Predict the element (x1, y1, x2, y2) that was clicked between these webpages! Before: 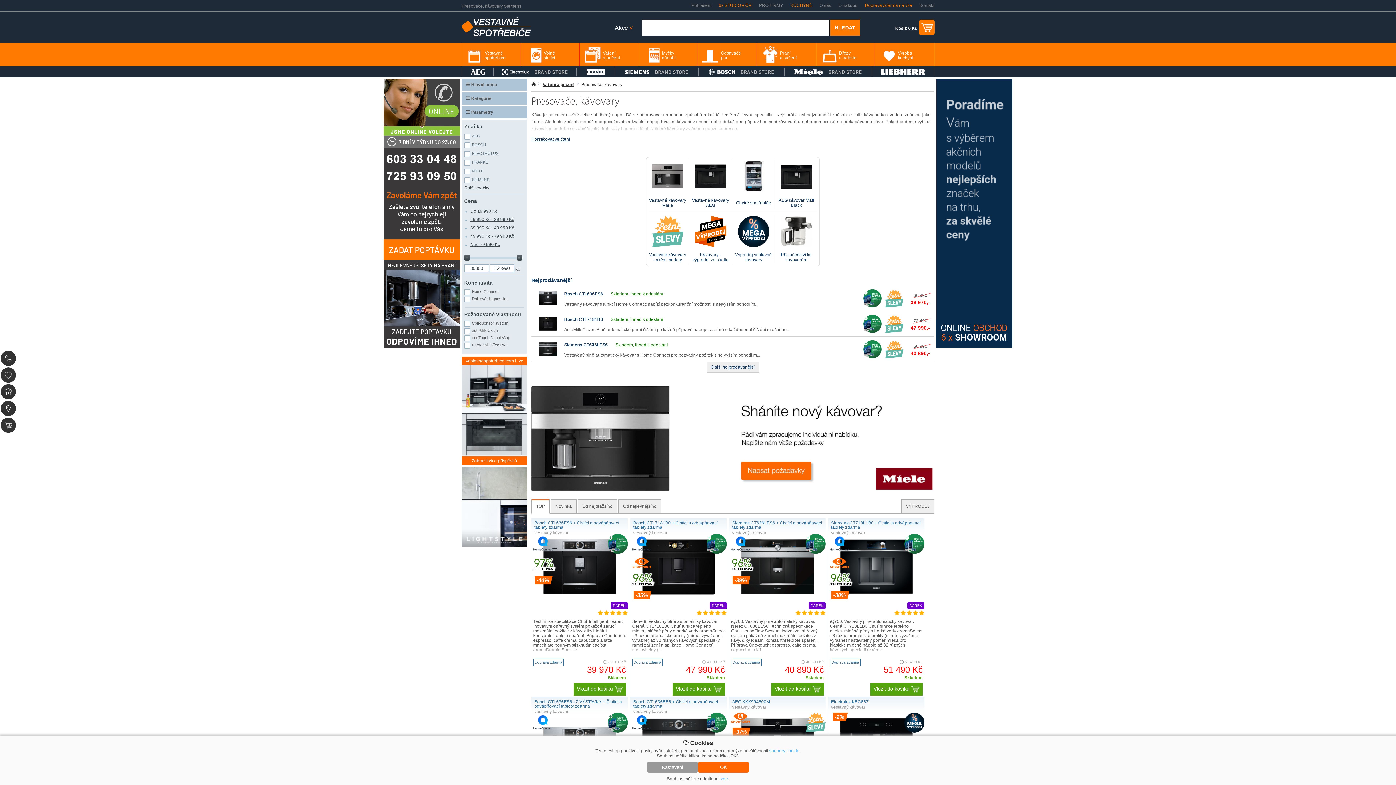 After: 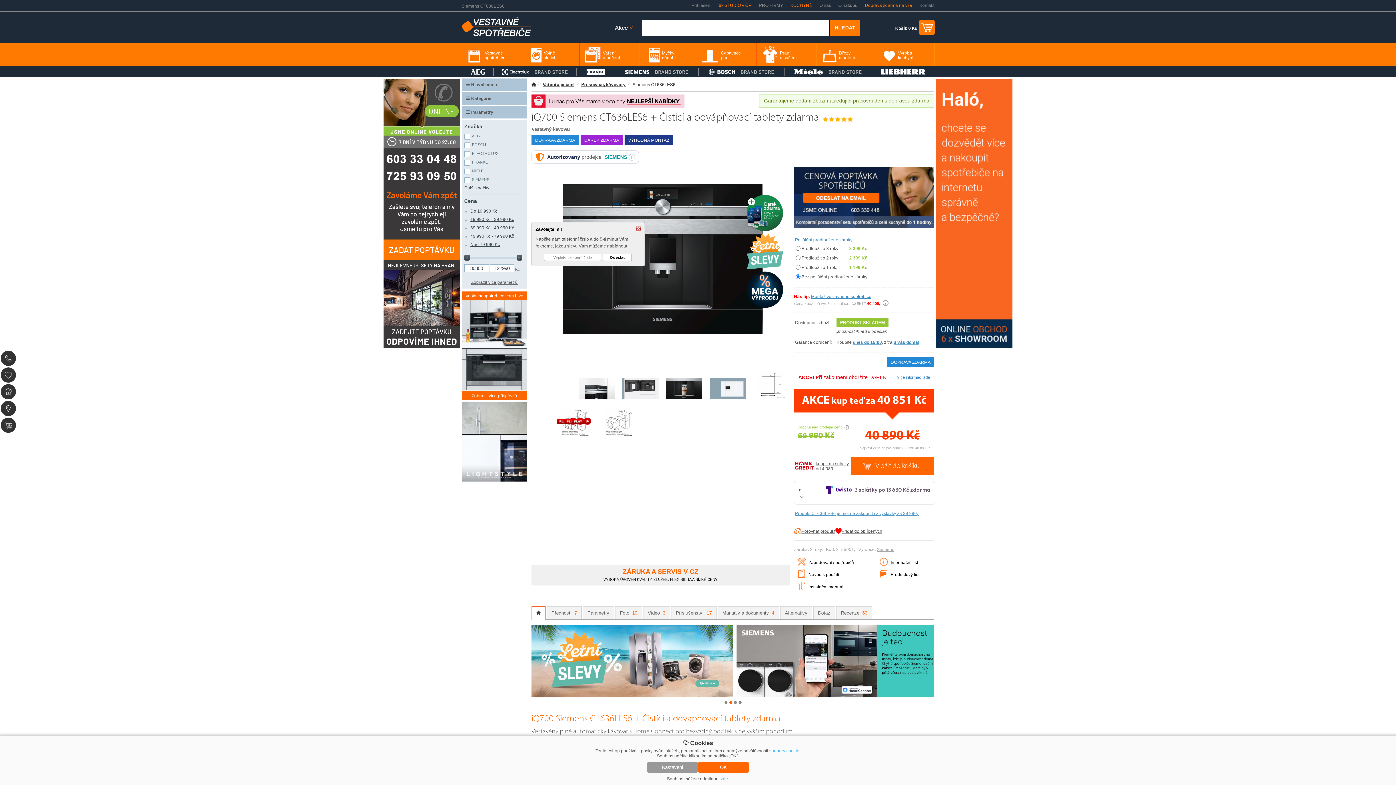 Action: bbox: (741, 590, 814, 595)